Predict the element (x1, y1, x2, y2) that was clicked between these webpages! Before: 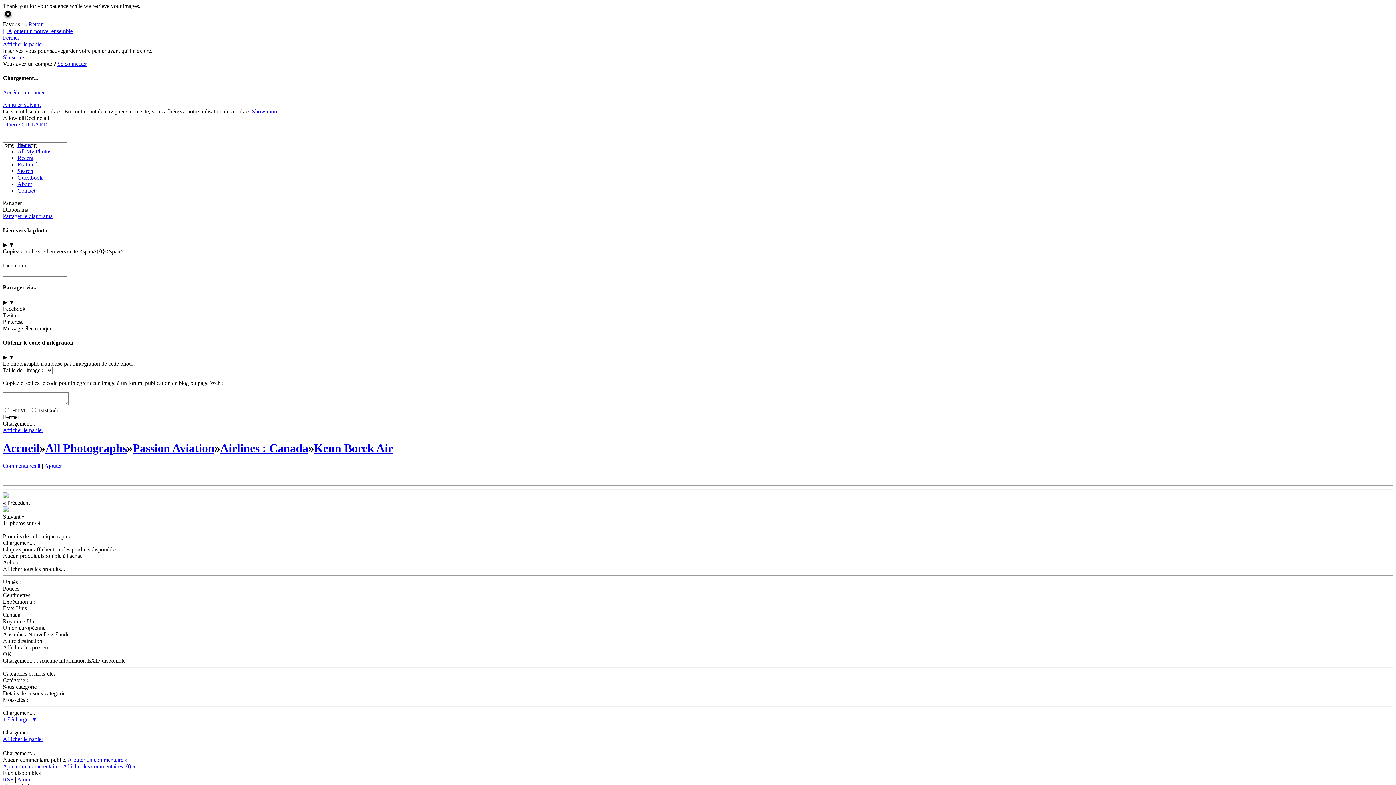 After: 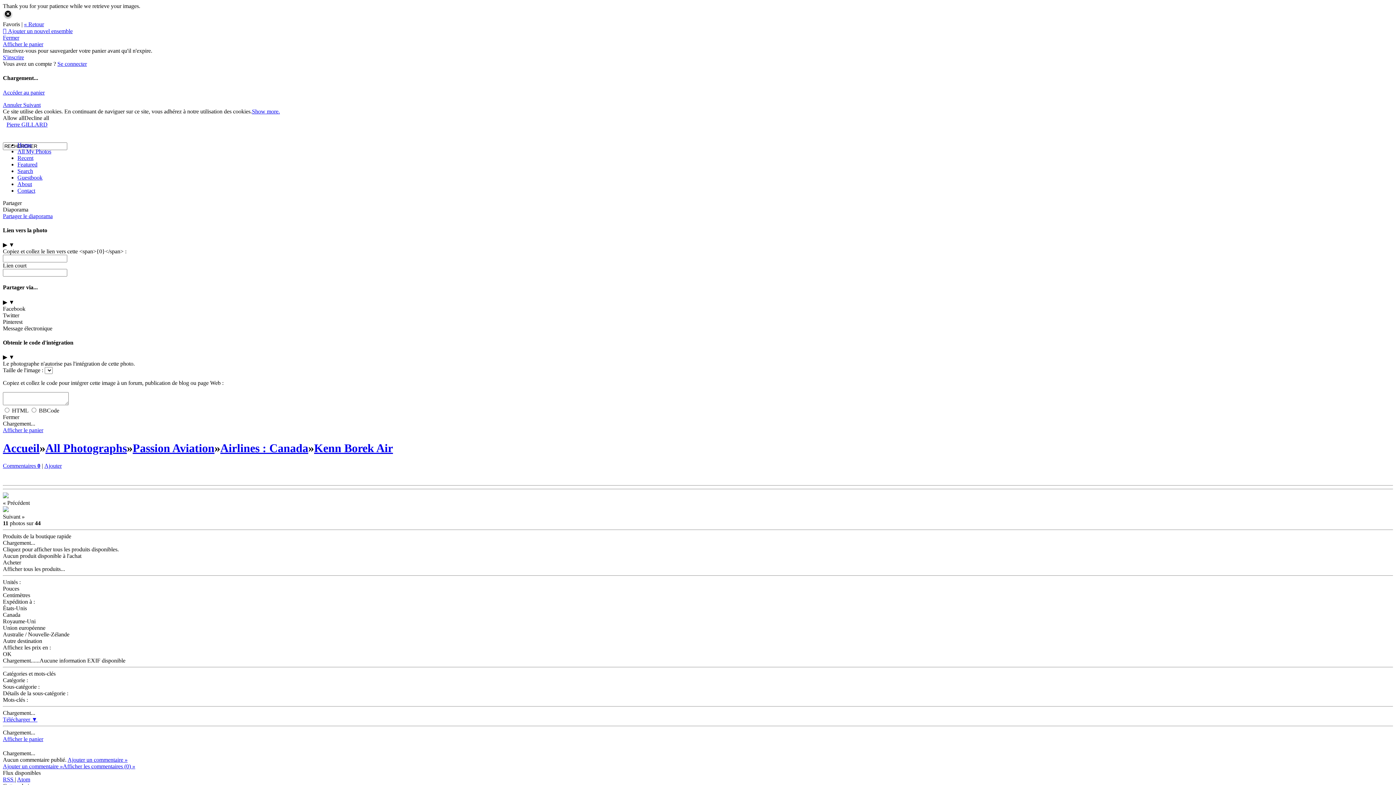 Action: label: Commentaires 0 bbox: (2, 462, 40, 469)